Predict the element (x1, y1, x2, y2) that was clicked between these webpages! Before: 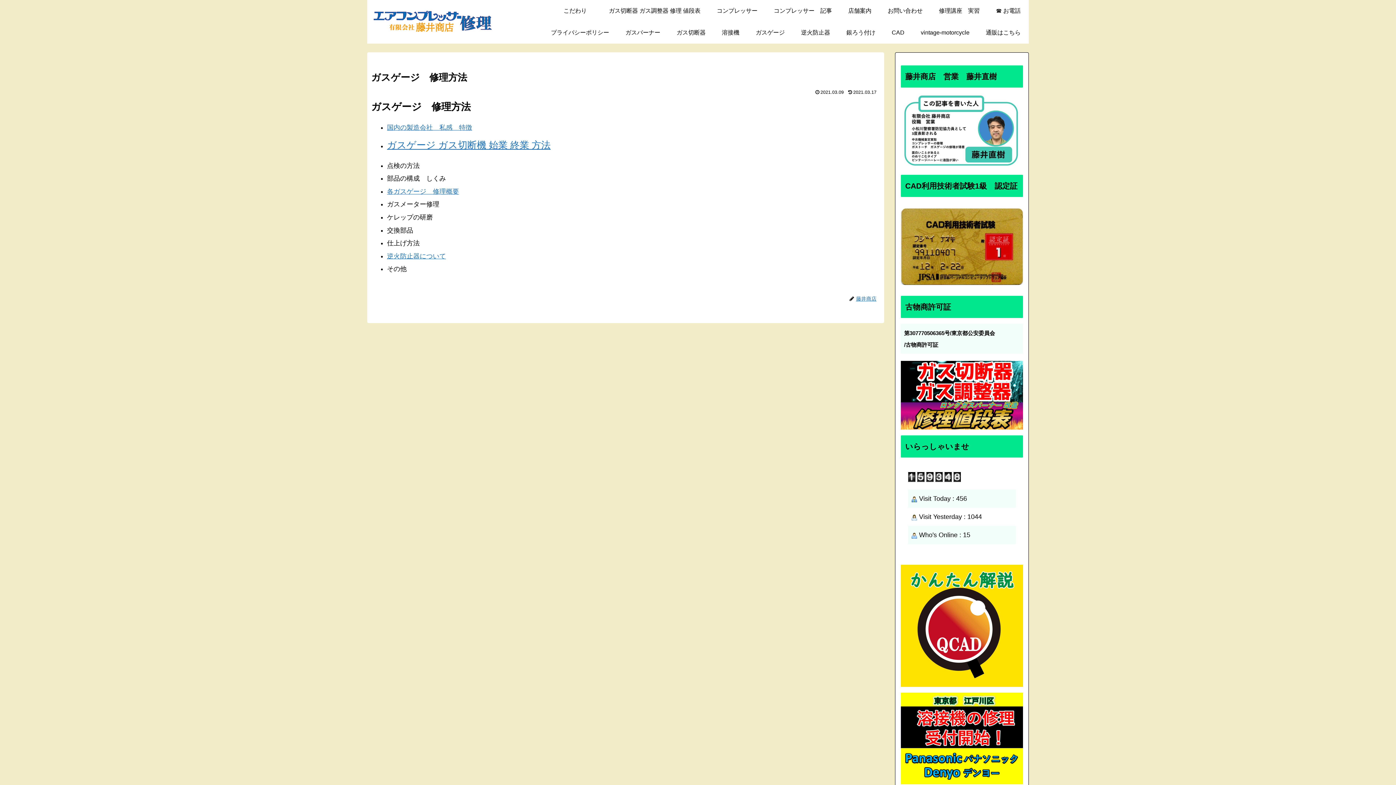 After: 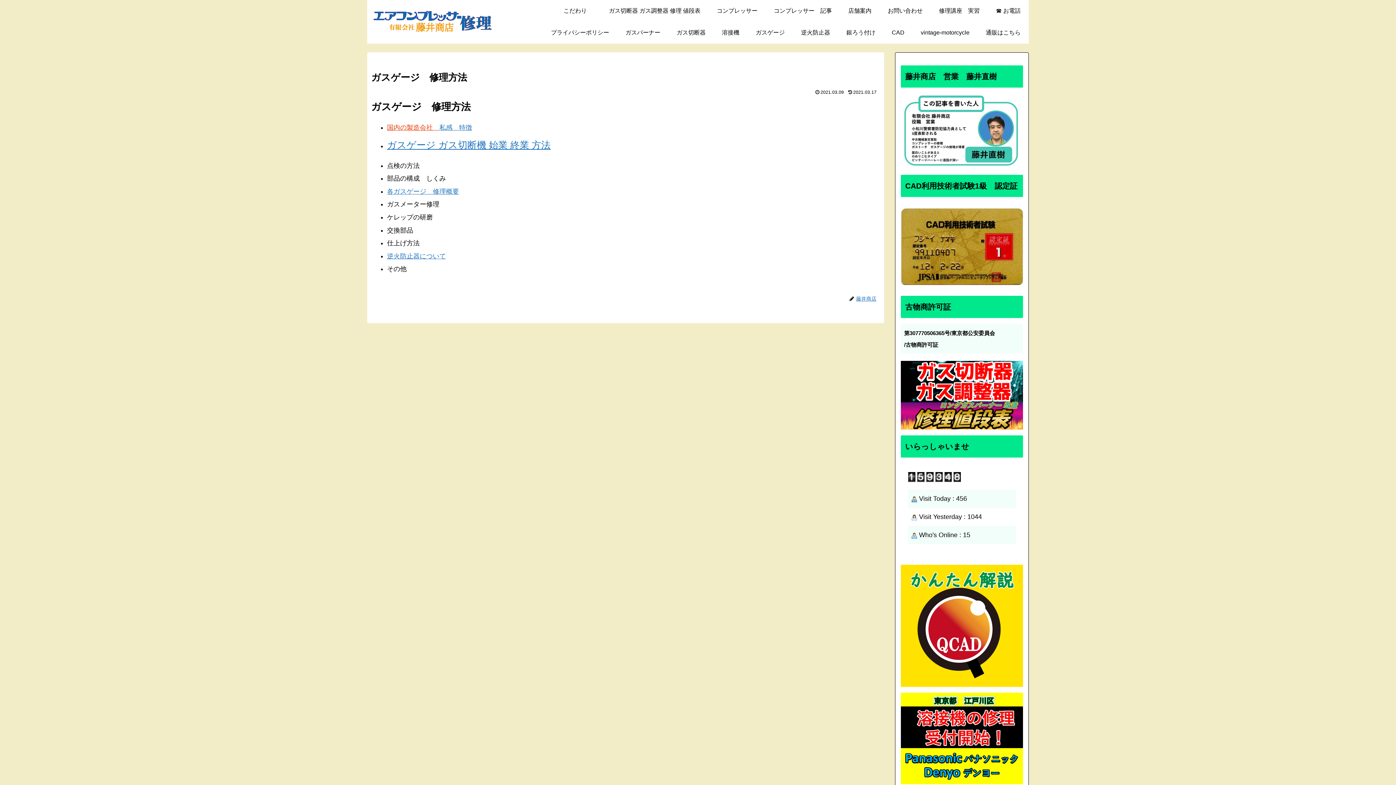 Action: label: 国内の製造会社　 bbox: (387, 124, 439, 131)